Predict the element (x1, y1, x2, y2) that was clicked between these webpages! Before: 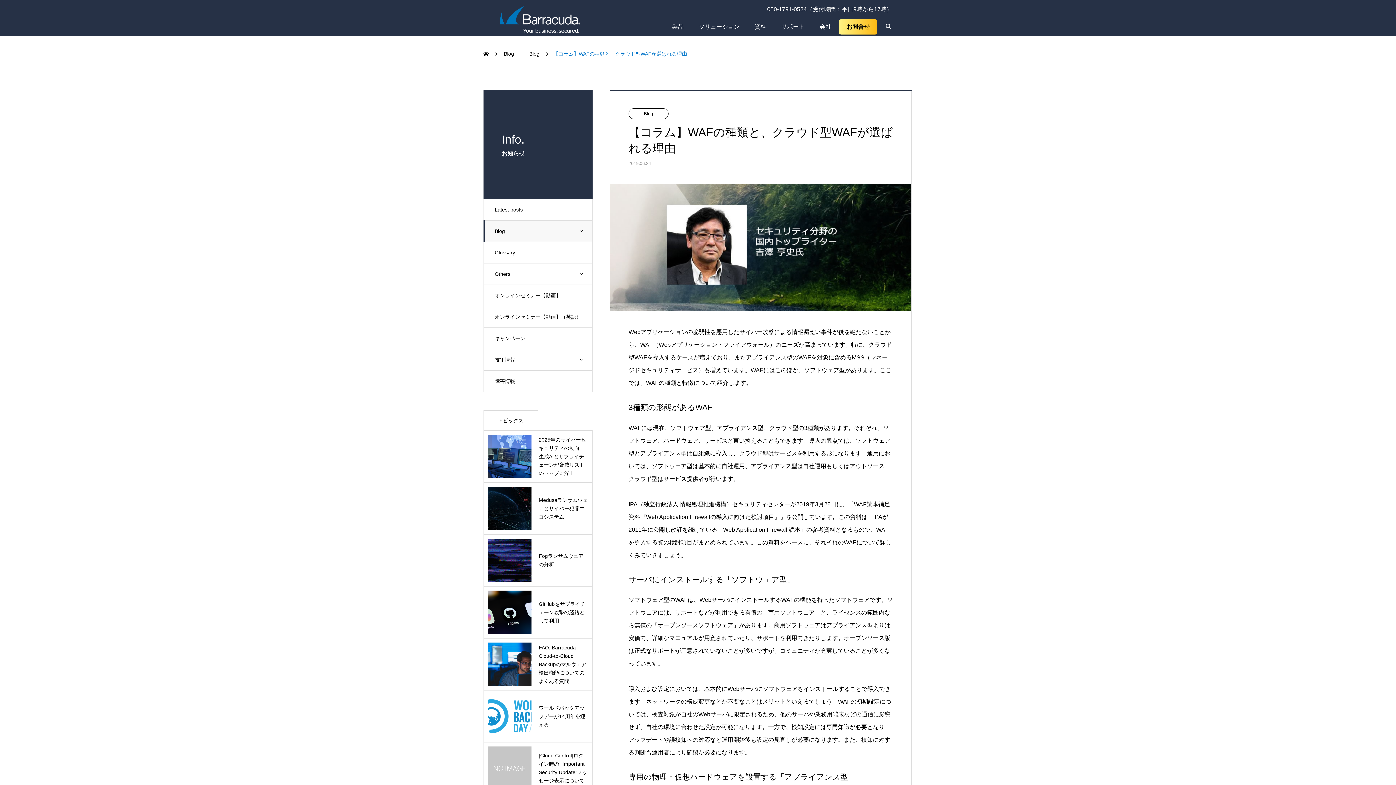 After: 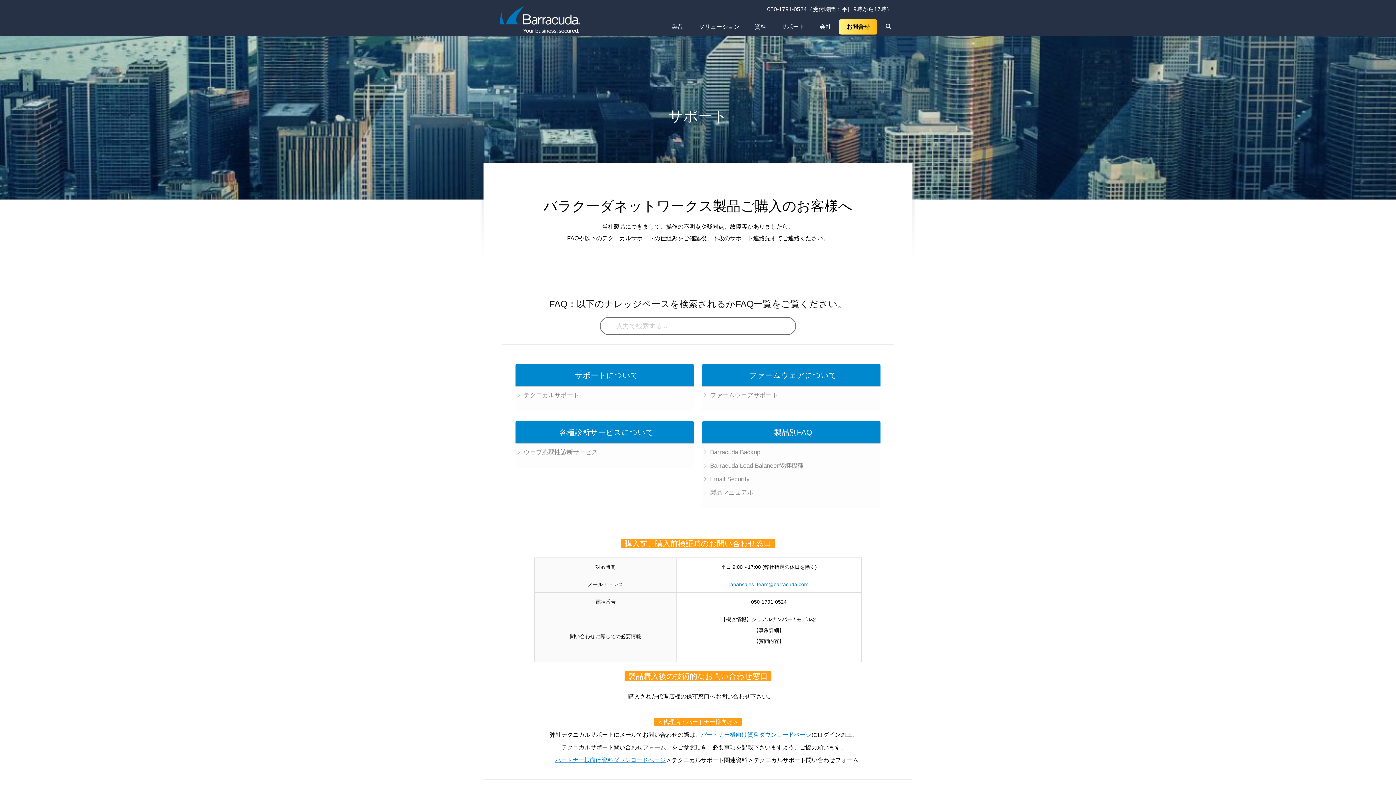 Action: bbox: (774, 17, 812, 36) label: サポート